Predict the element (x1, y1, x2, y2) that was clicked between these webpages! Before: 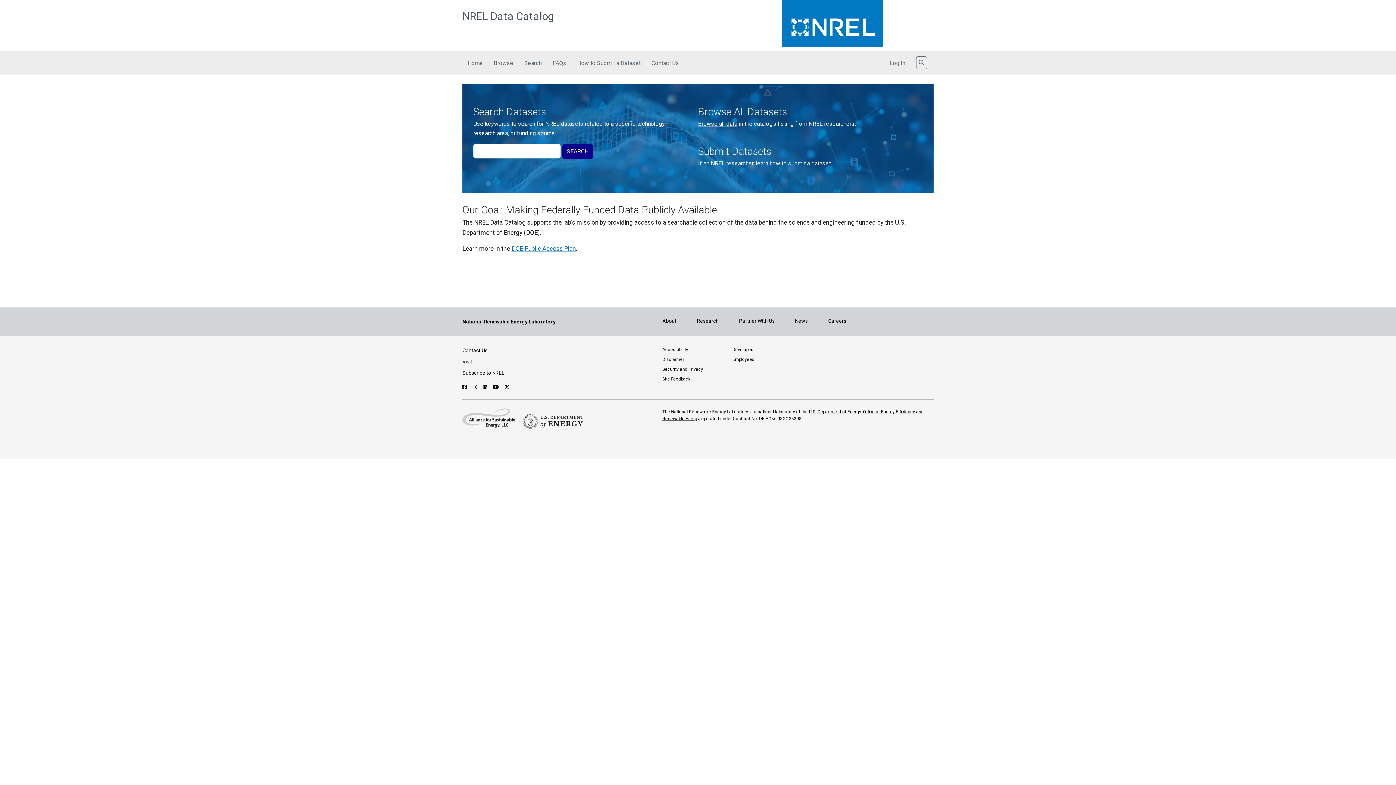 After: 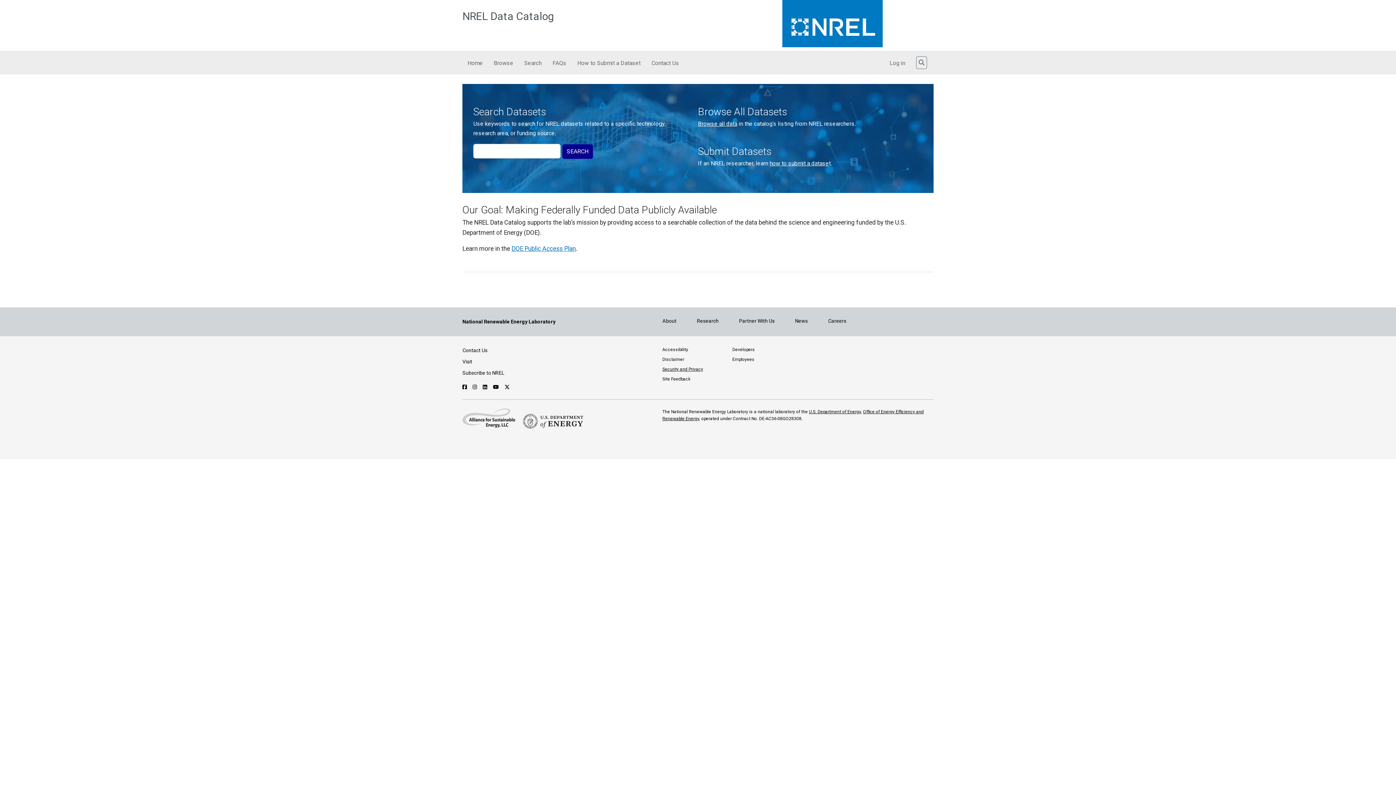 Action: label: Security and Privacy bbox: (662, 367, 703, 372)